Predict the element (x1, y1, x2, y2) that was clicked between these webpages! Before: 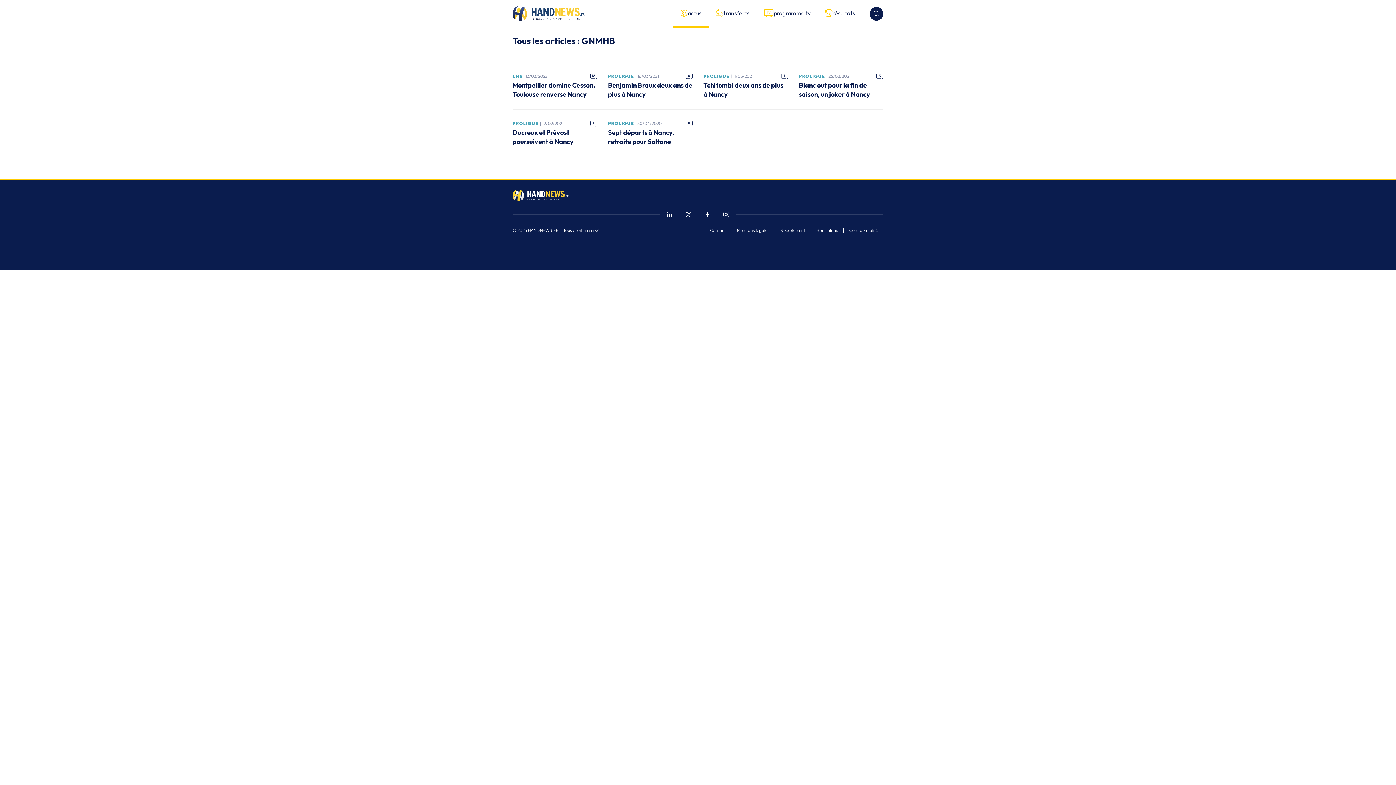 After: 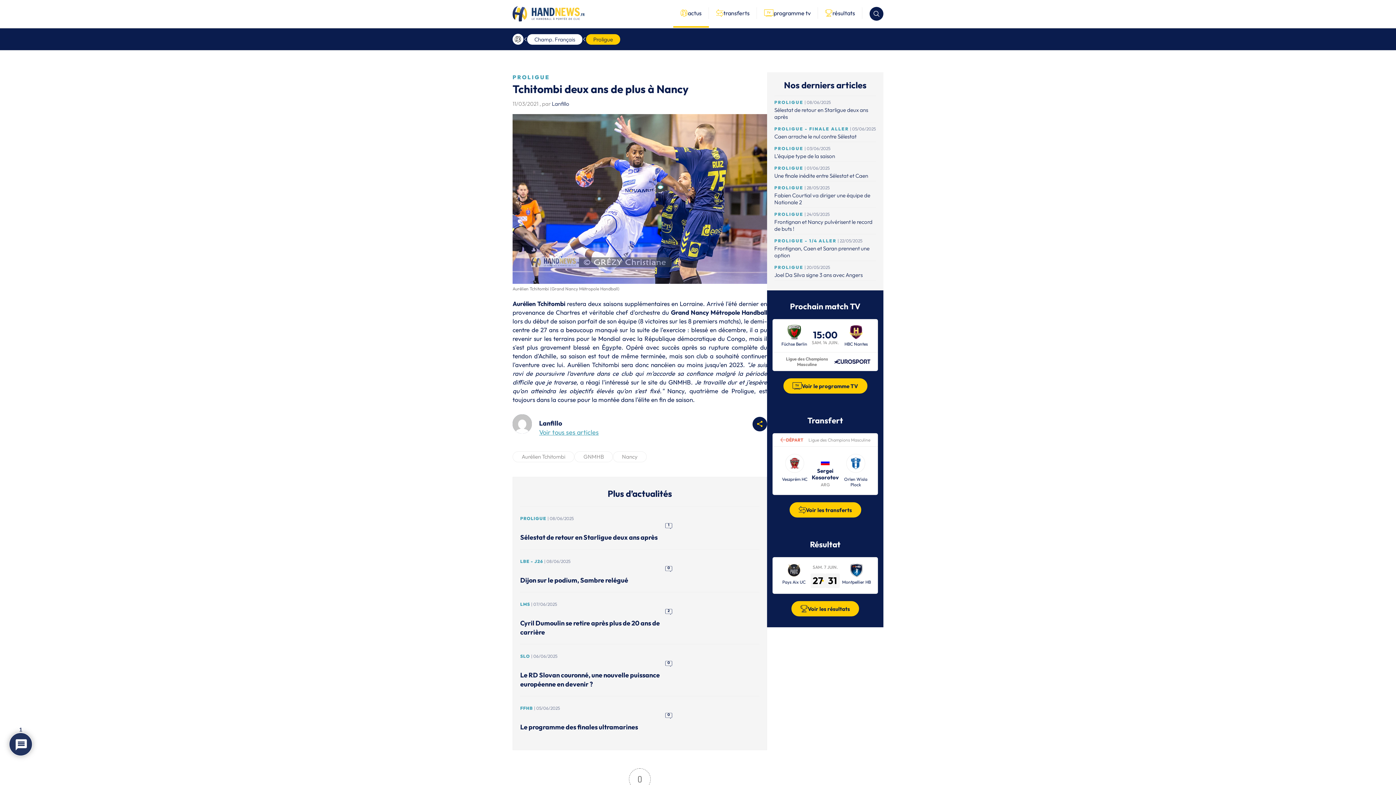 Action: label: Tchitombi deux ans de plus à Nancy bbox: (703, 80, 788, 98)